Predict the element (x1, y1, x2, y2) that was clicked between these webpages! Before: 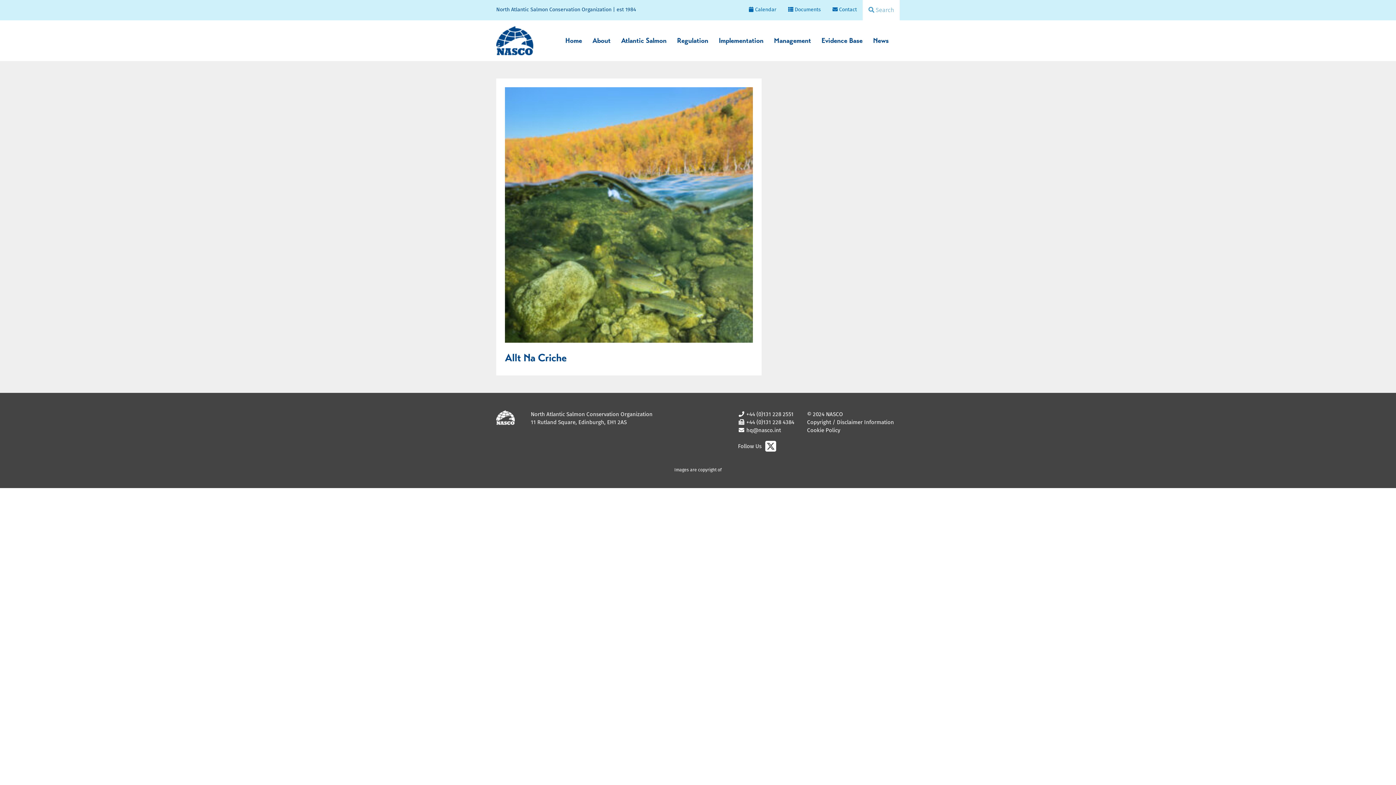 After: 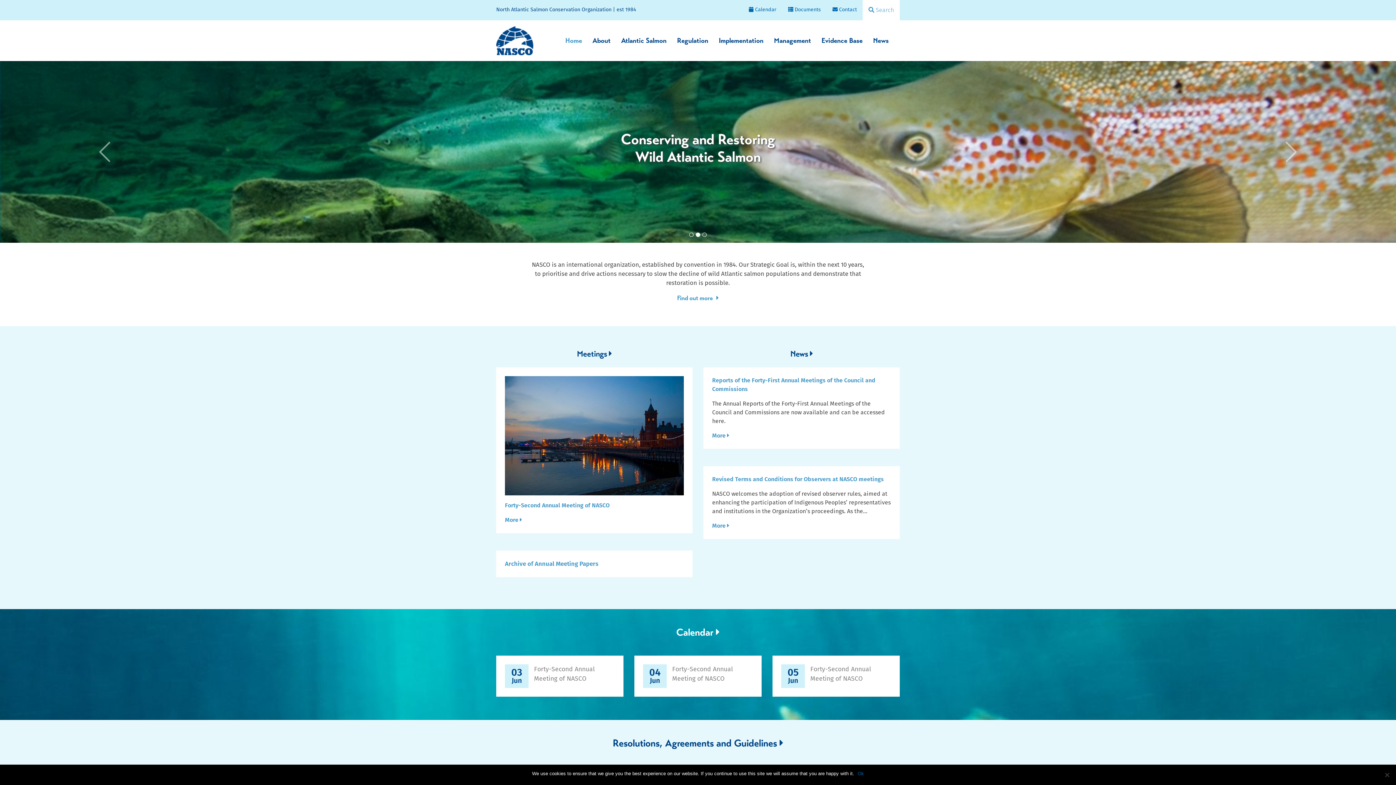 Action: label: Home bbox: (565, 35, 582, 45)